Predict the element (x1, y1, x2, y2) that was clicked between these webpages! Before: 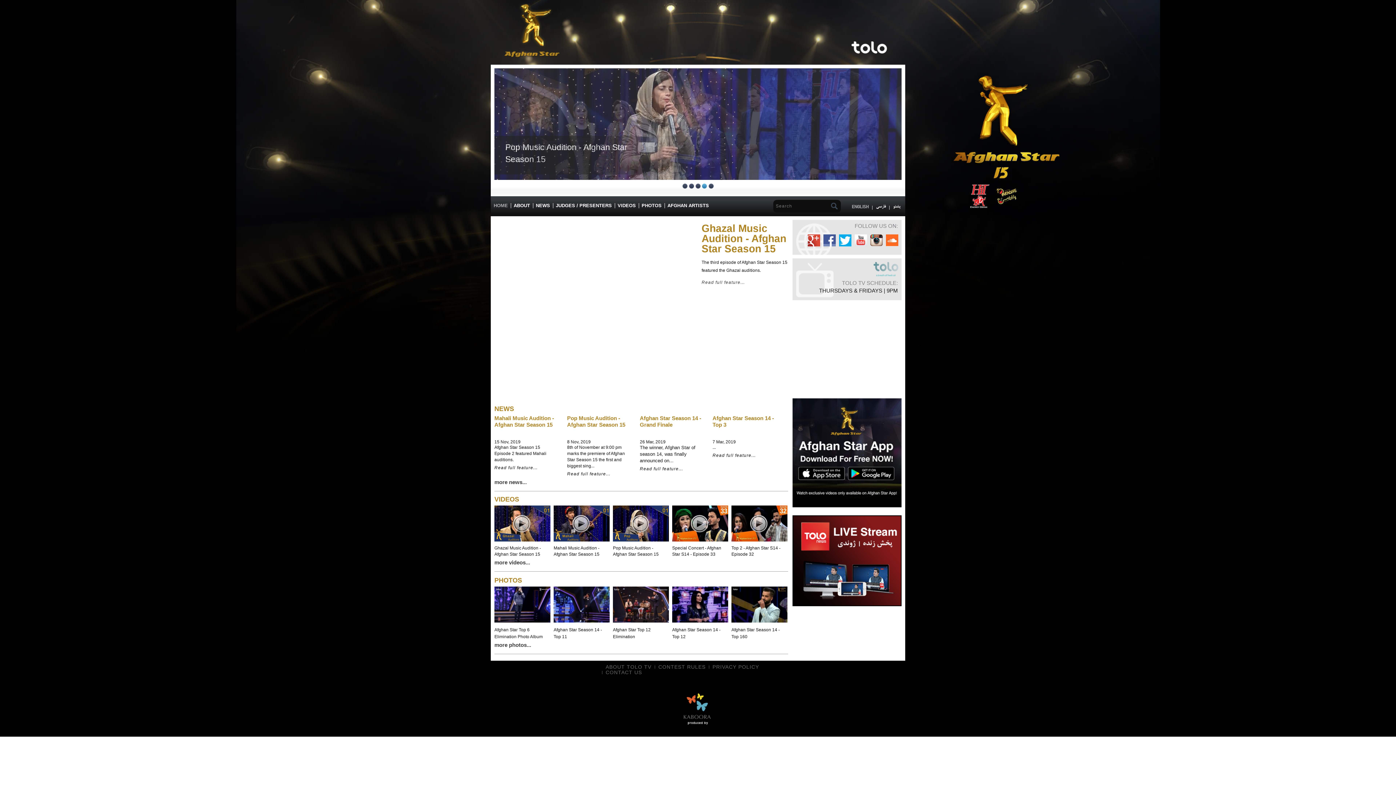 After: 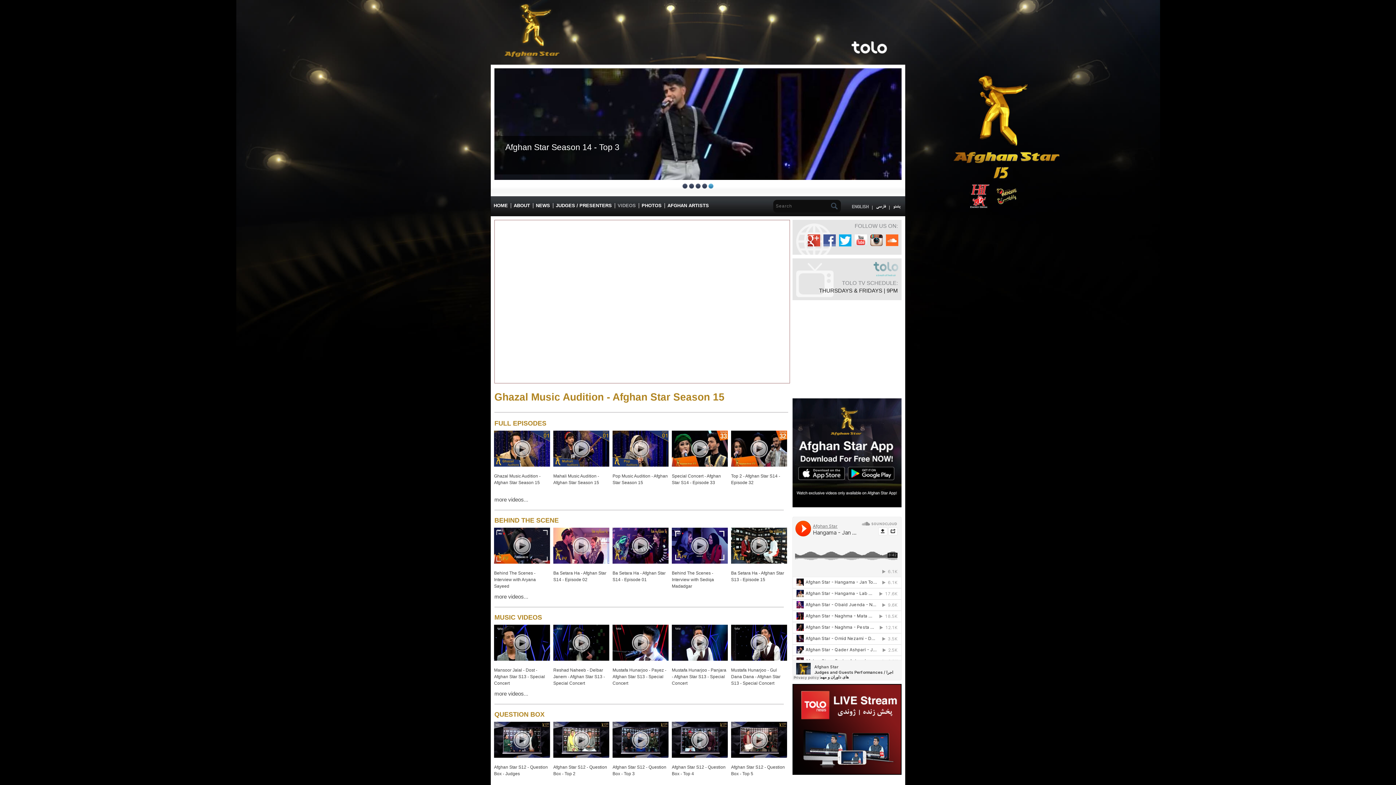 Action: bbox: (614, 196, 638, 214) label: VIDEOS